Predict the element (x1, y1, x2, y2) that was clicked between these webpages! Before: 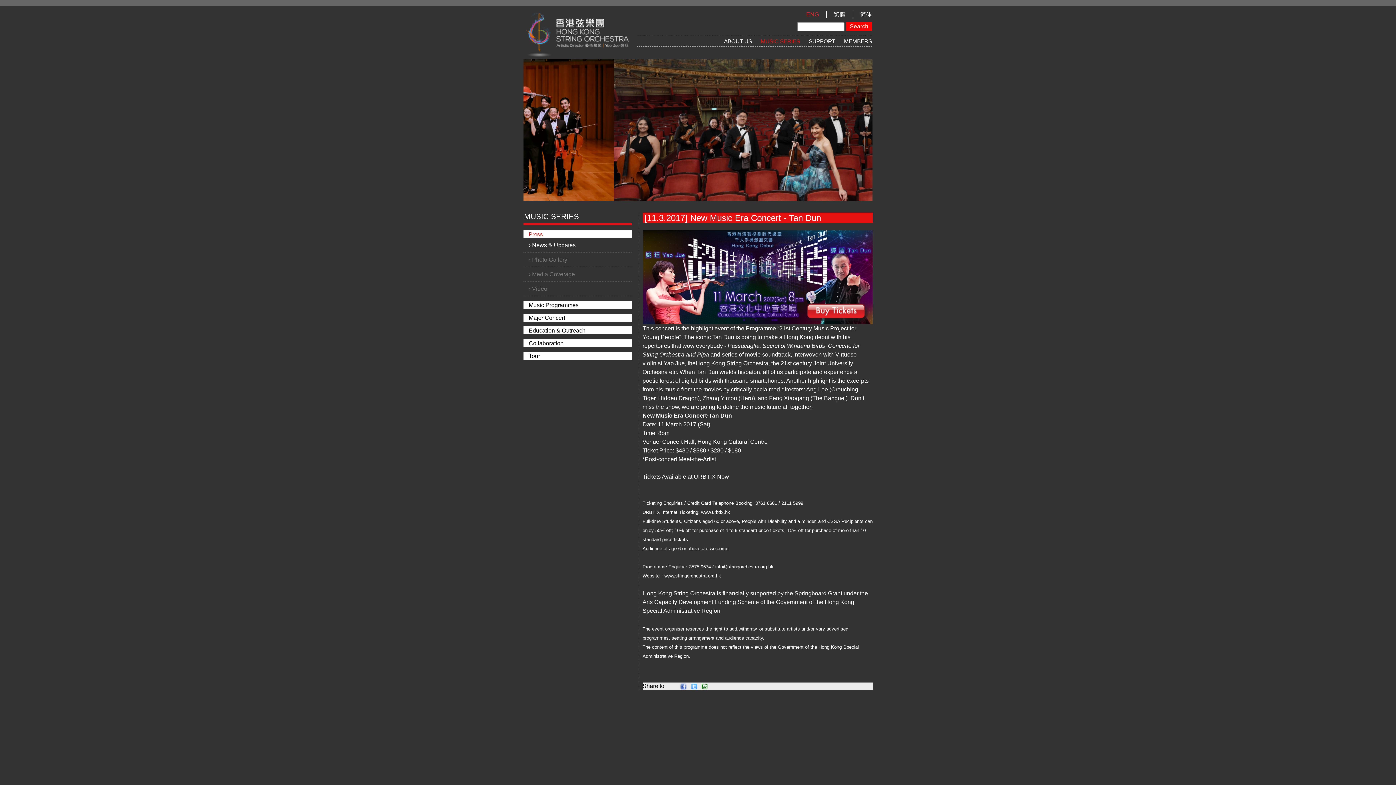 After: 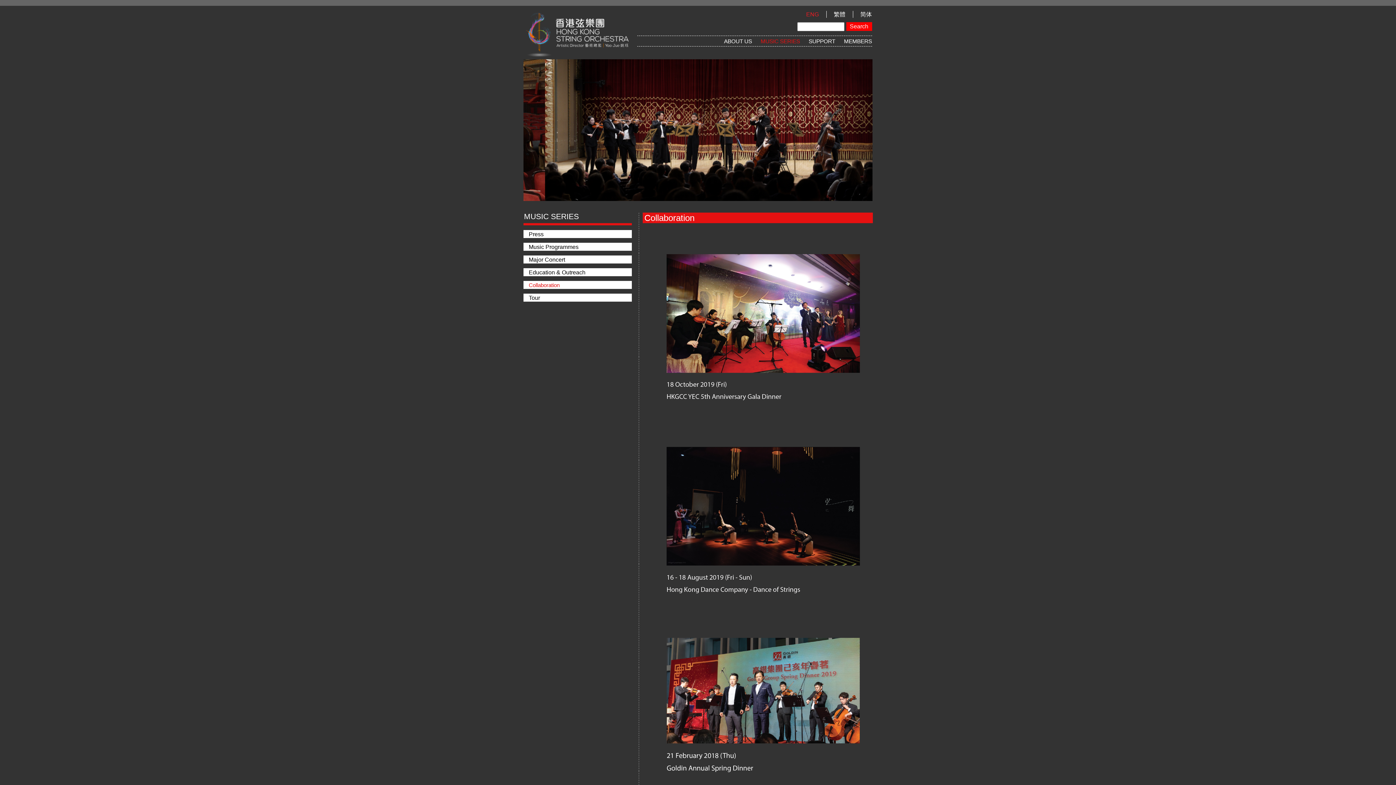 Action: label: Collaboration bbox: (528, 340, 563, 346)